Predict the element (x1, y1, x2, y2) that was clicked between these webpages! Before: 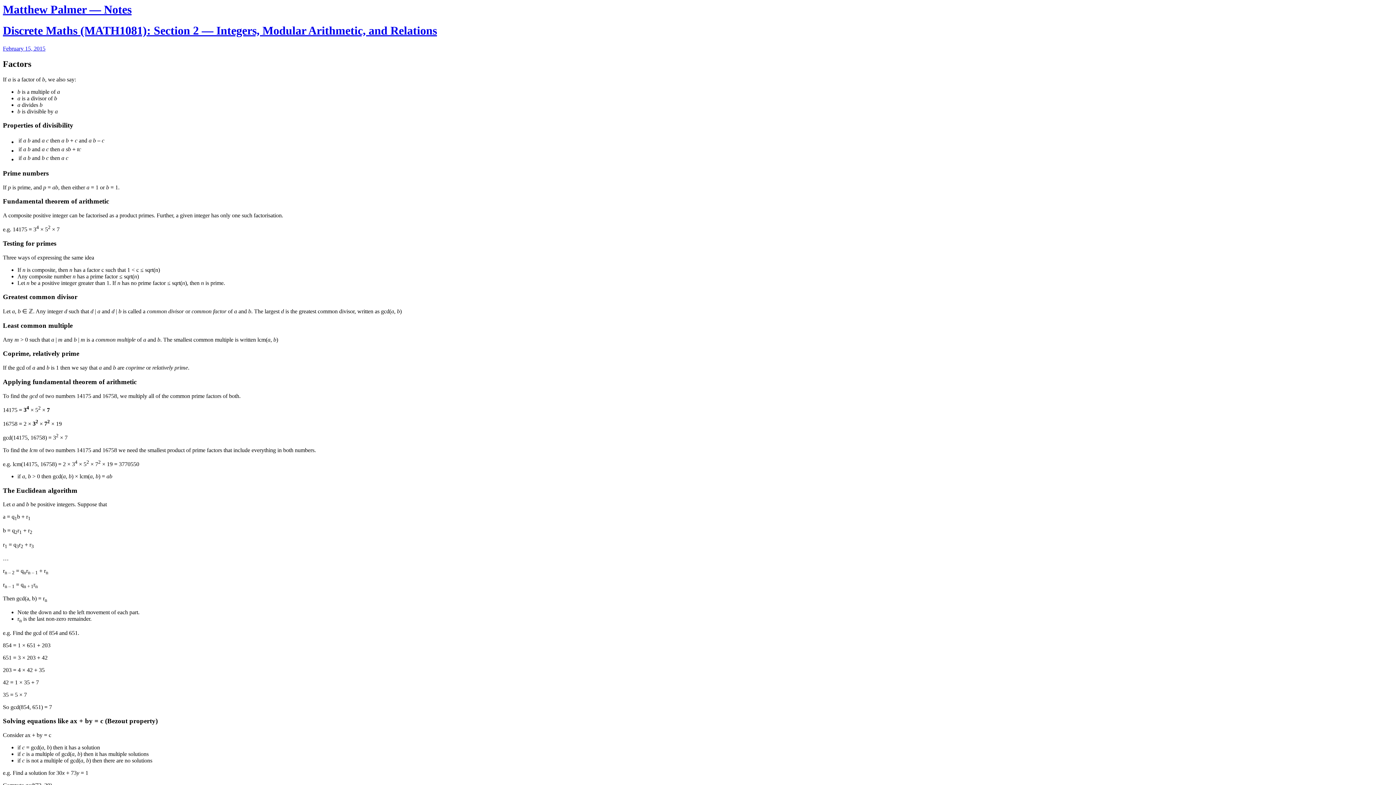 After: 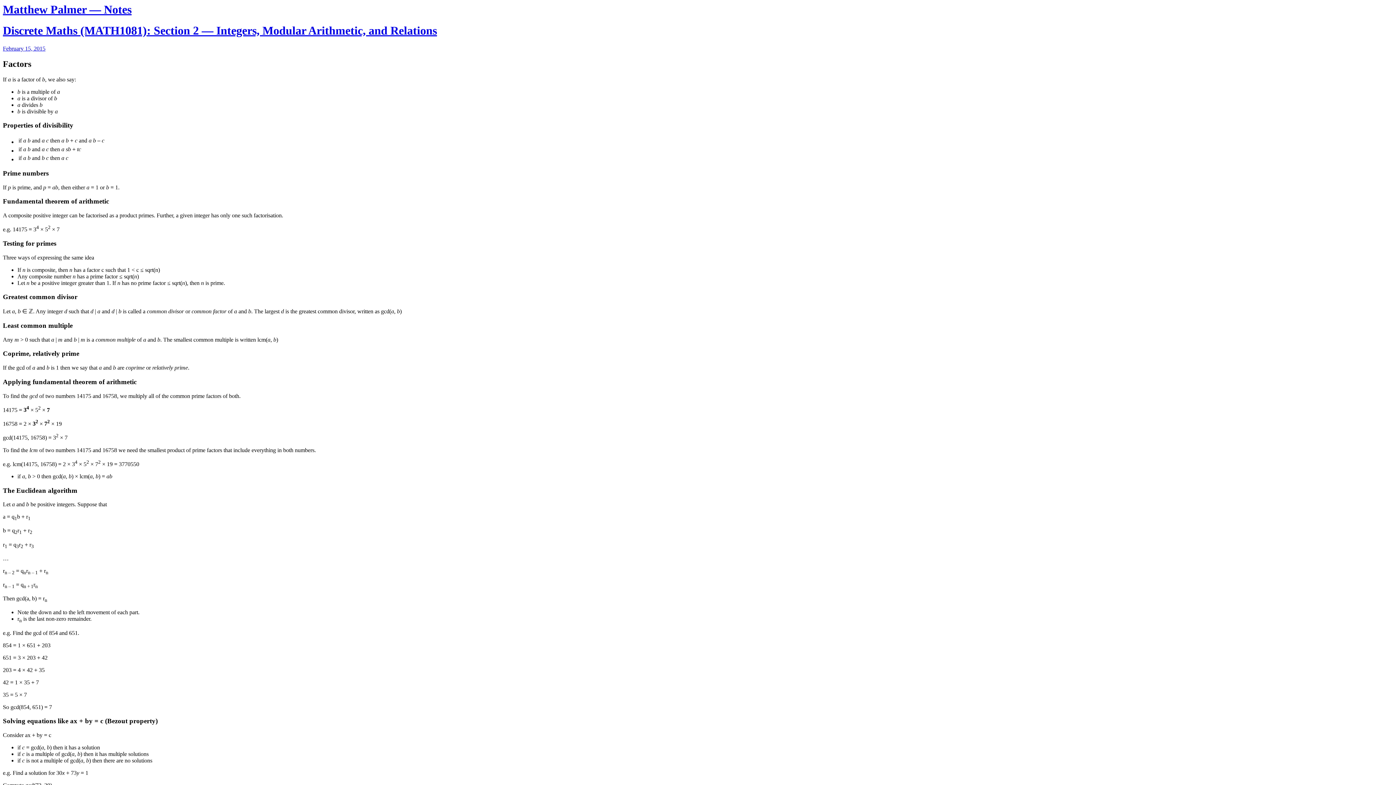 Action: bbox: (2, 24, 437, 37) label: Discrete Maths (MATH1081): Section 2 — Integers, Modular Arithmetic, and Relations